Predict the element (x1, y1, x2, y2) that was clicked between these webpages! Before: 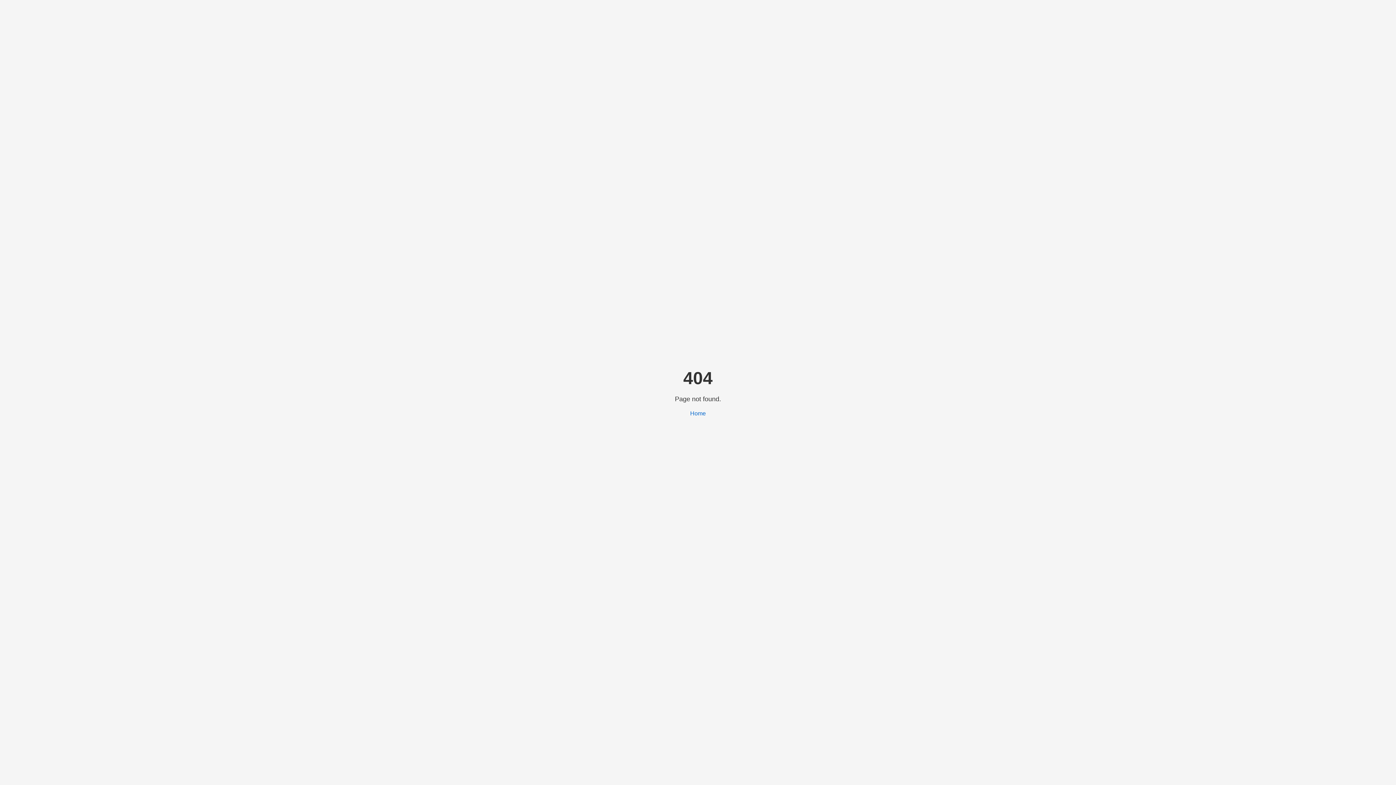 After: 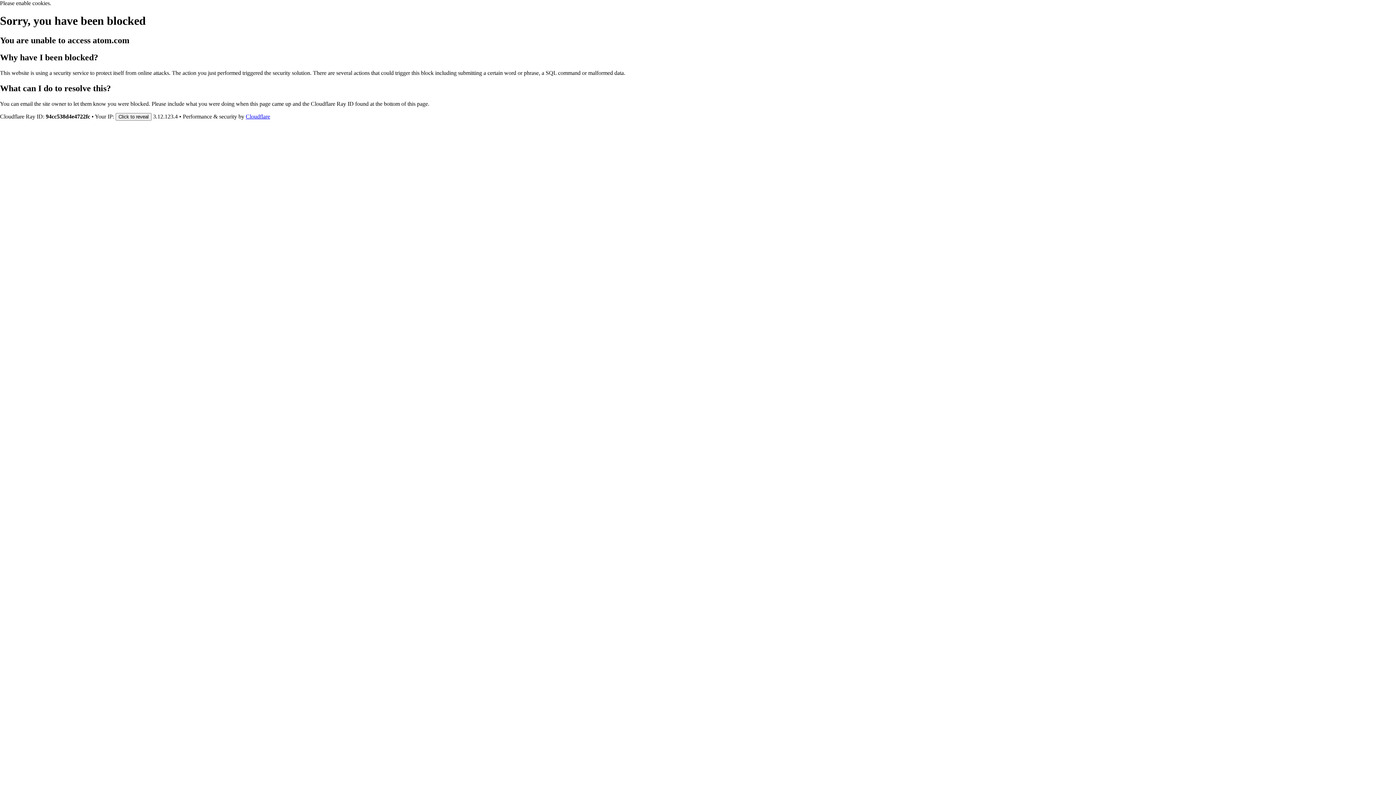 Action: bbox: (690, 410, 706, 416) label: Home